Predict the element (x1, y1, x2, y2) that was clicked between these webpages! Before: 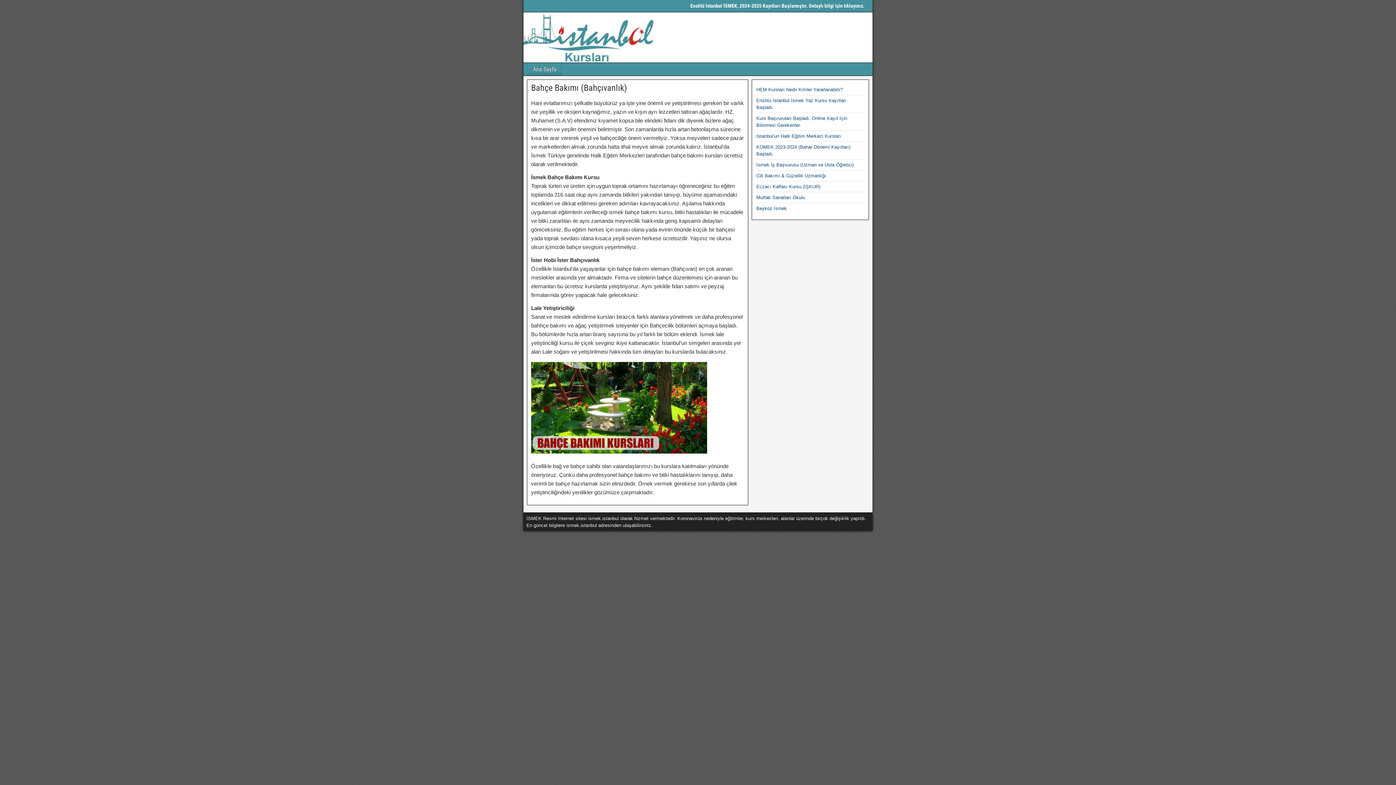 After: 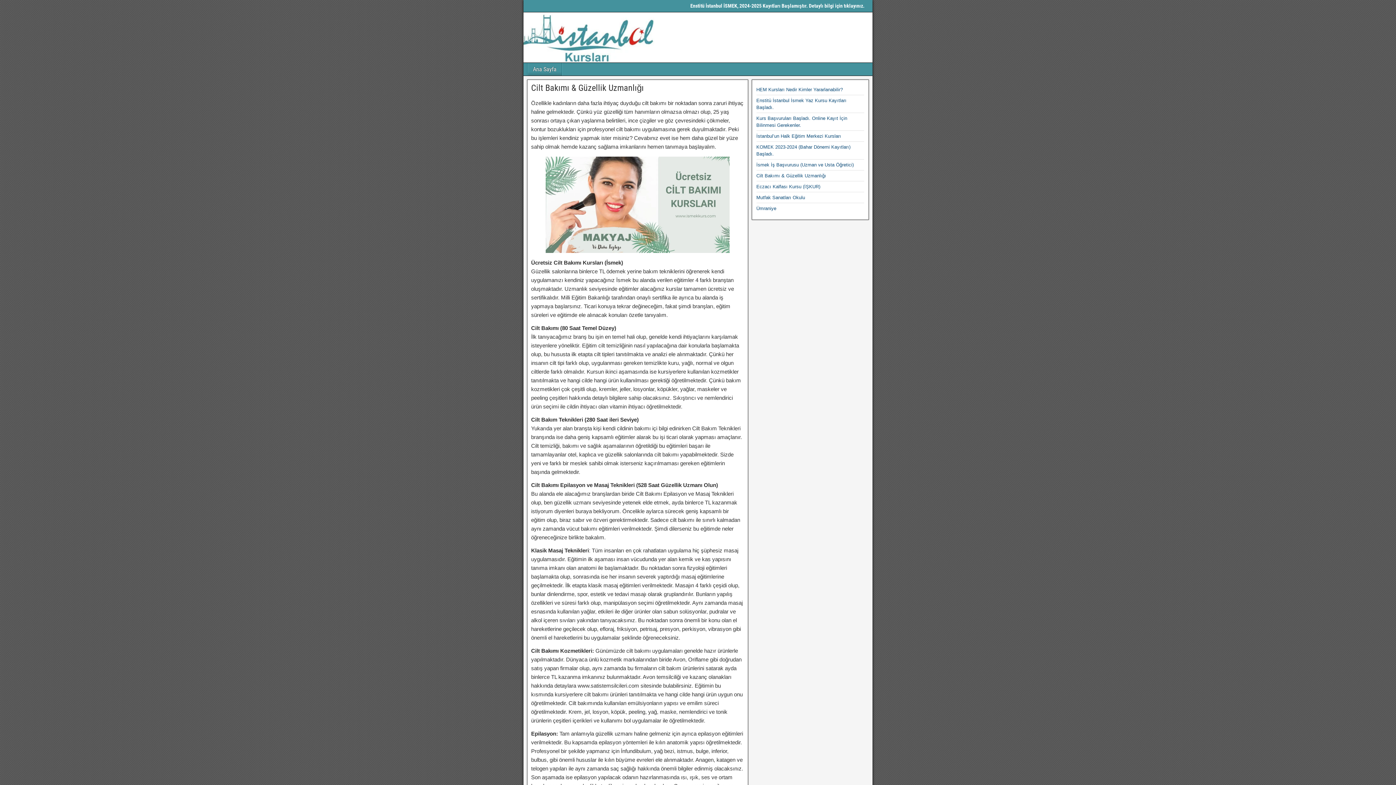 Action: bbox: (756, 173, 826, 178) label: Cilt Bakımı & Güzellik Uzmanlığı